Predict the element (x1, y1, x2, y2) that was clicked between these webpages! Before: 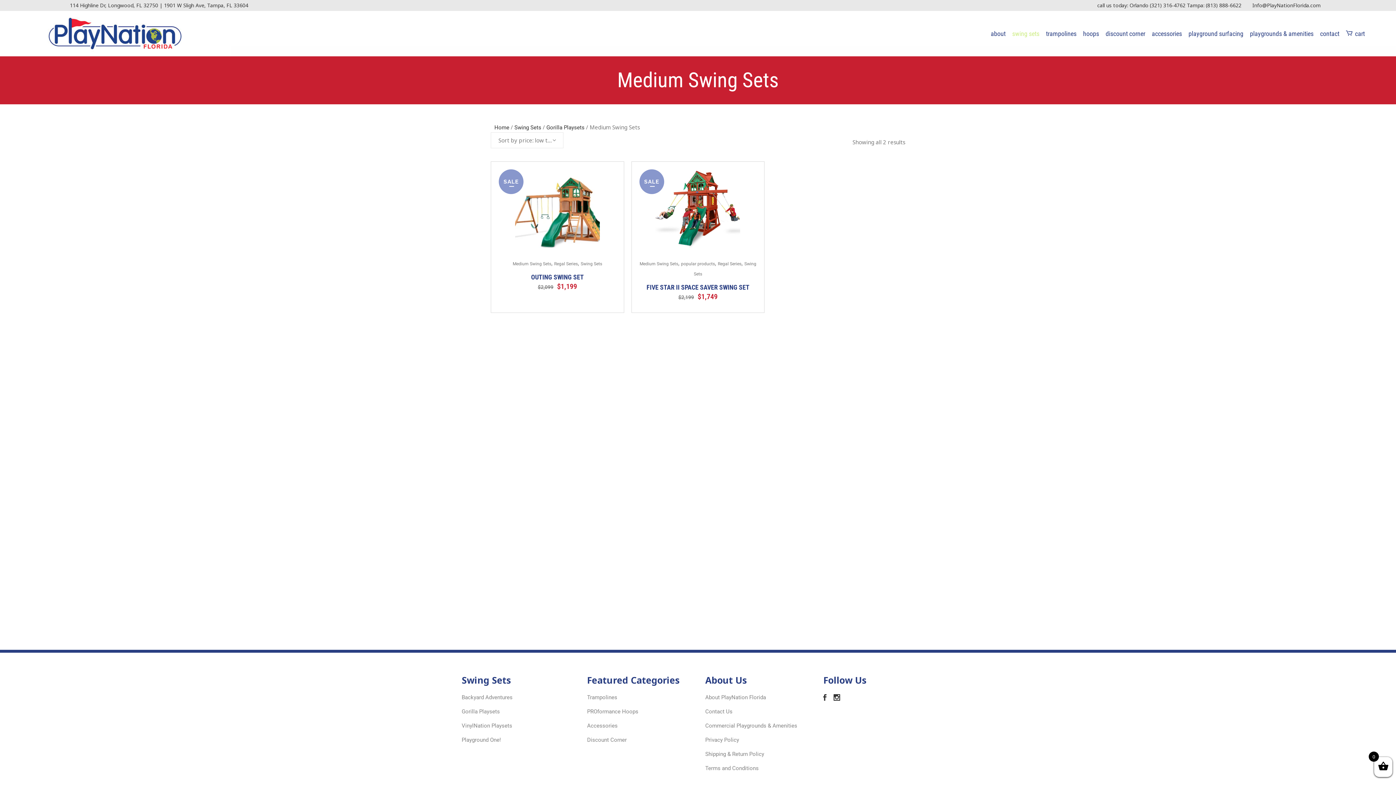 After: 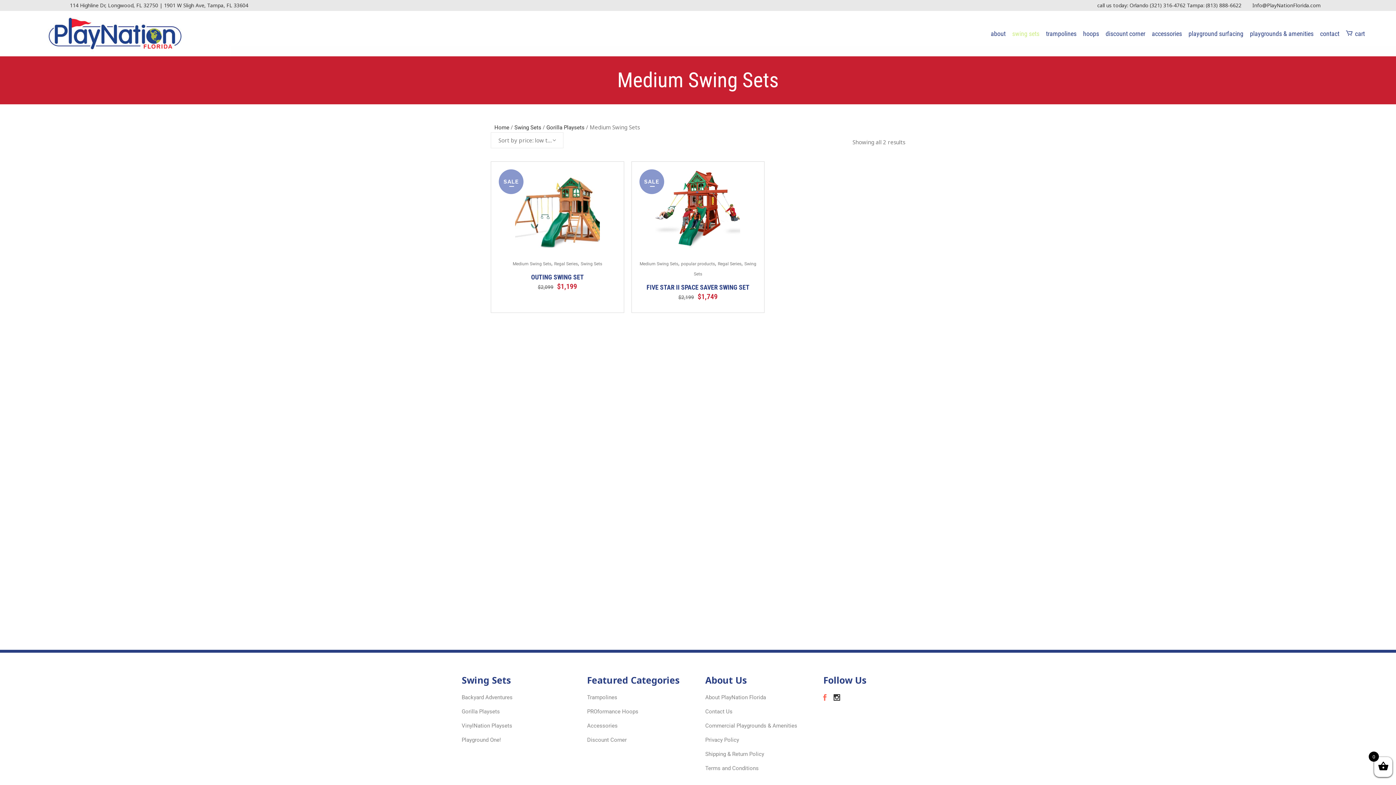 Action: bbox: (821, 695, 833, 702)